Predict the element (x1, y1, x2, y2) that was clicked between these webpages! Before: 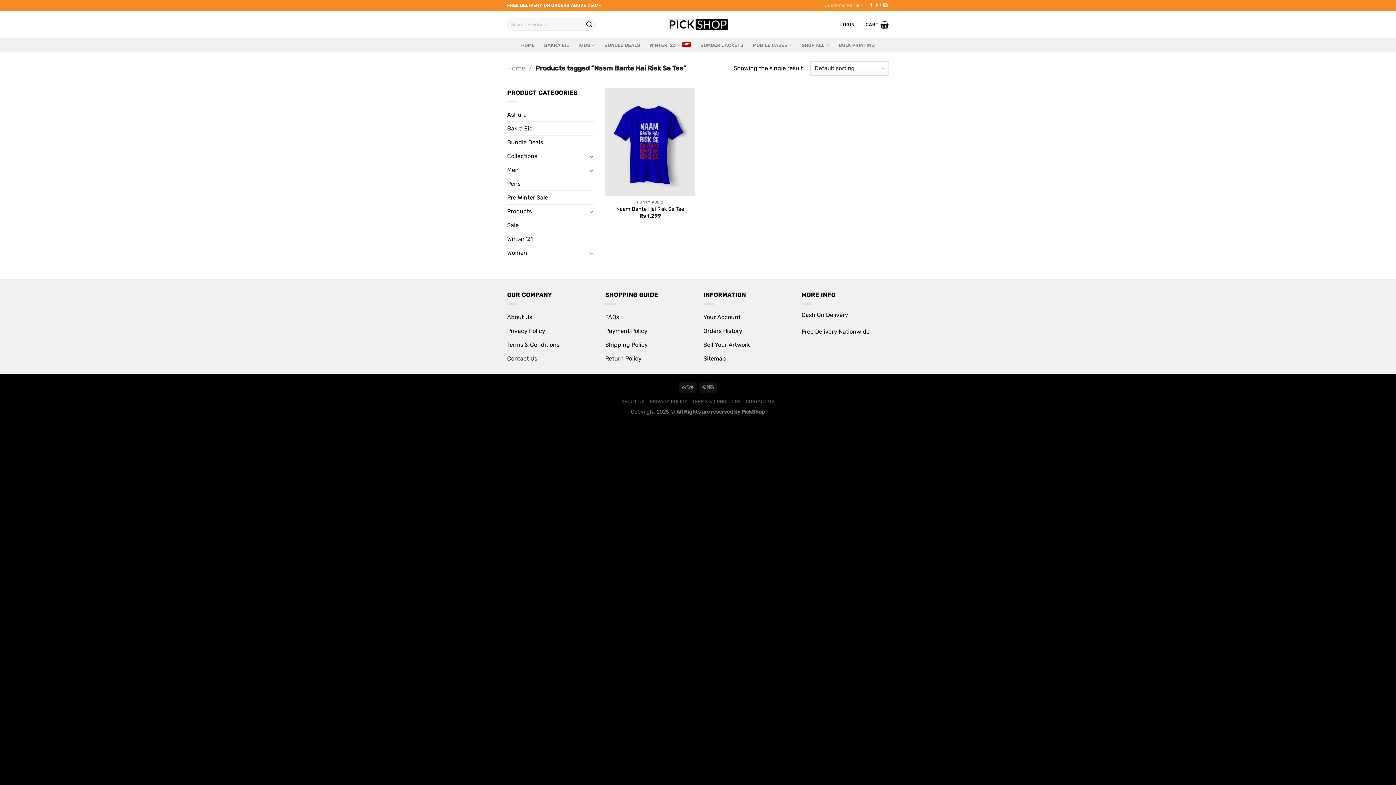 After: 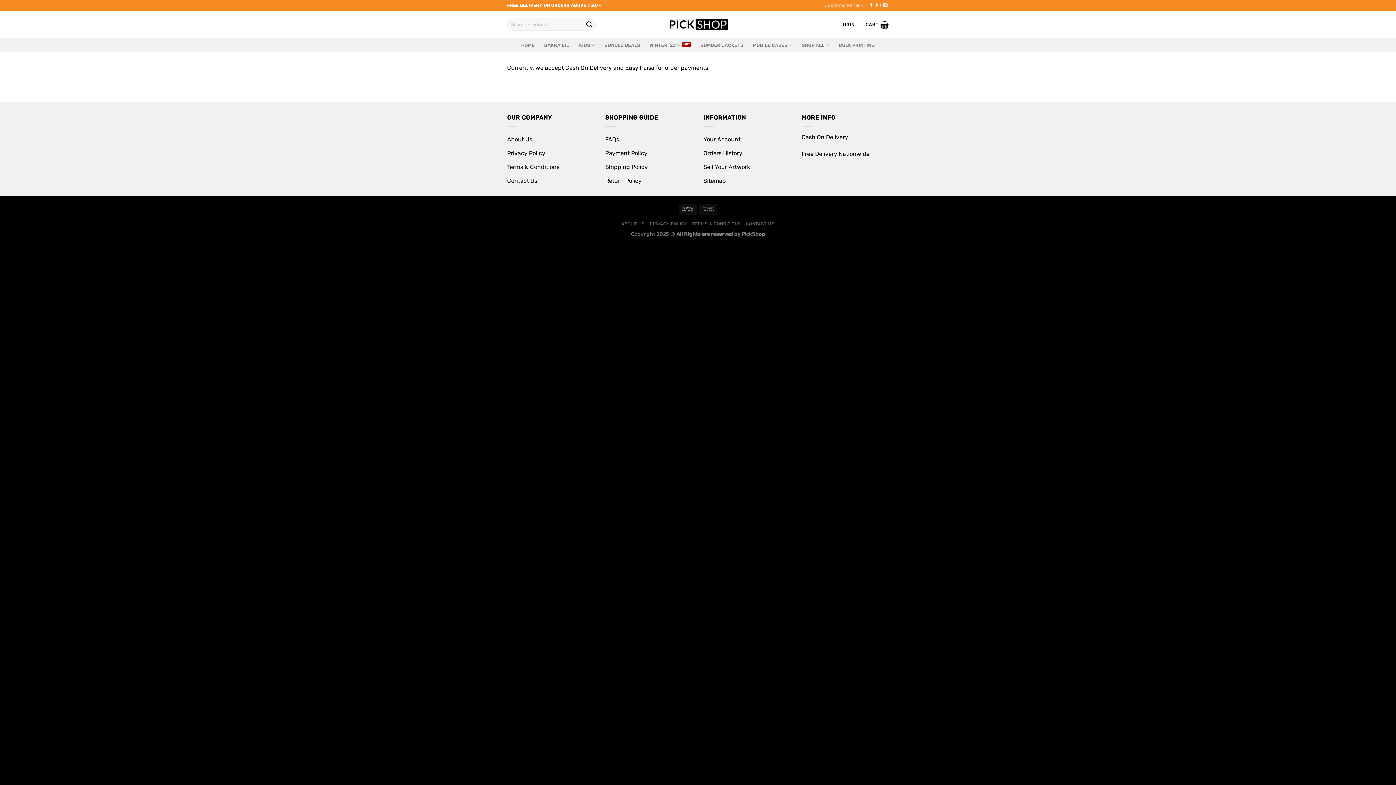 Action: label: Payment Policy bbox: (605, 324, 647, 337)